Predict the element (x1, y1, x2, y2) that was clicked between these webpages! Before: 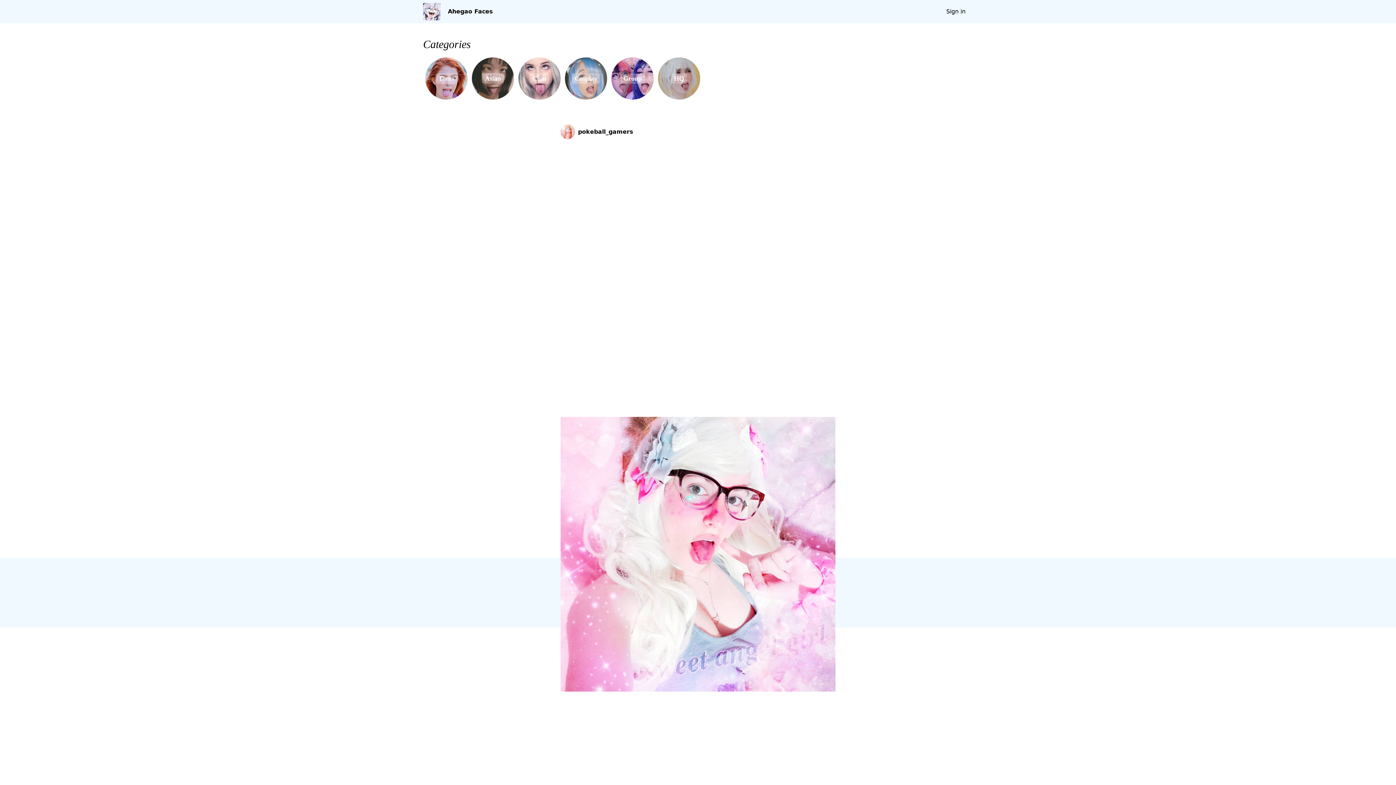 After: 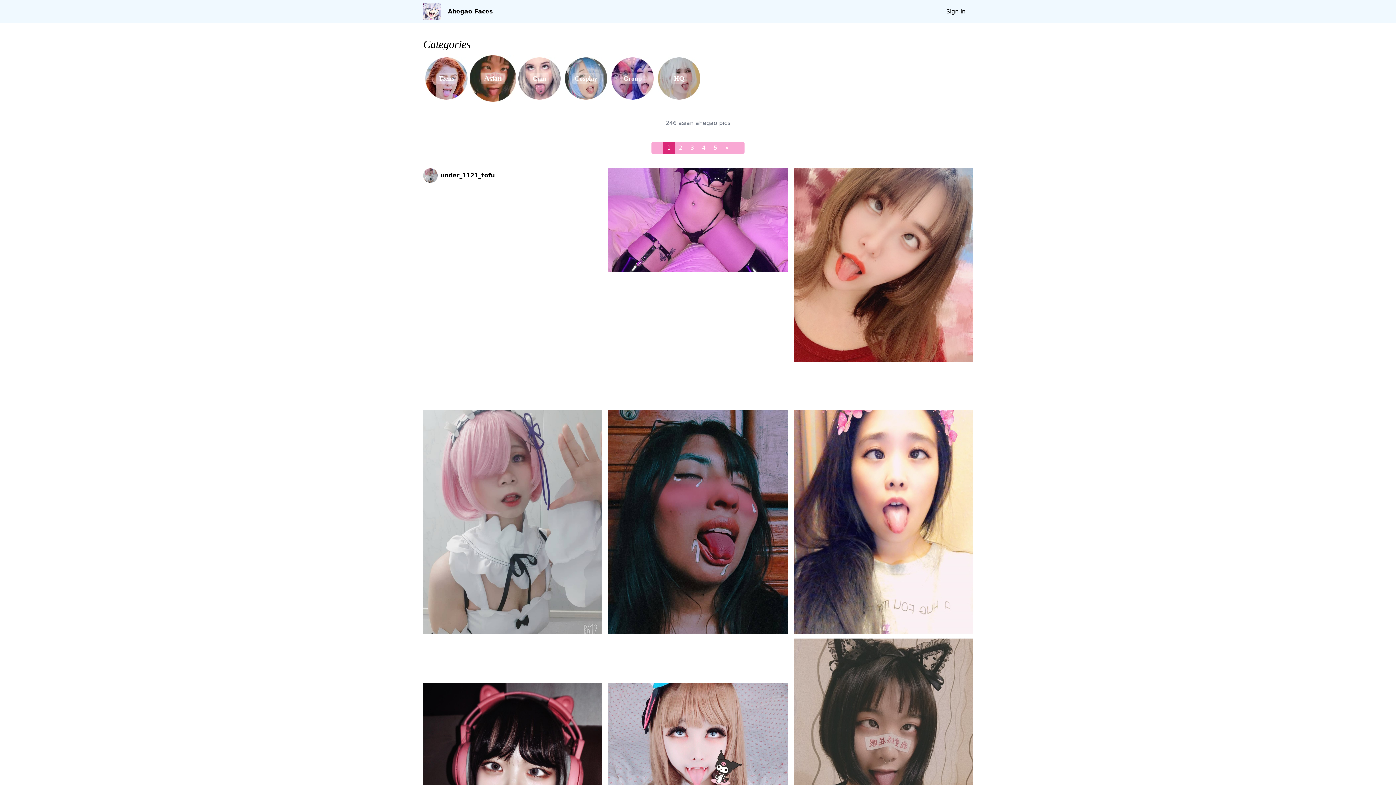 Action: label: Asian bbox: (469, 55, 516, 101)